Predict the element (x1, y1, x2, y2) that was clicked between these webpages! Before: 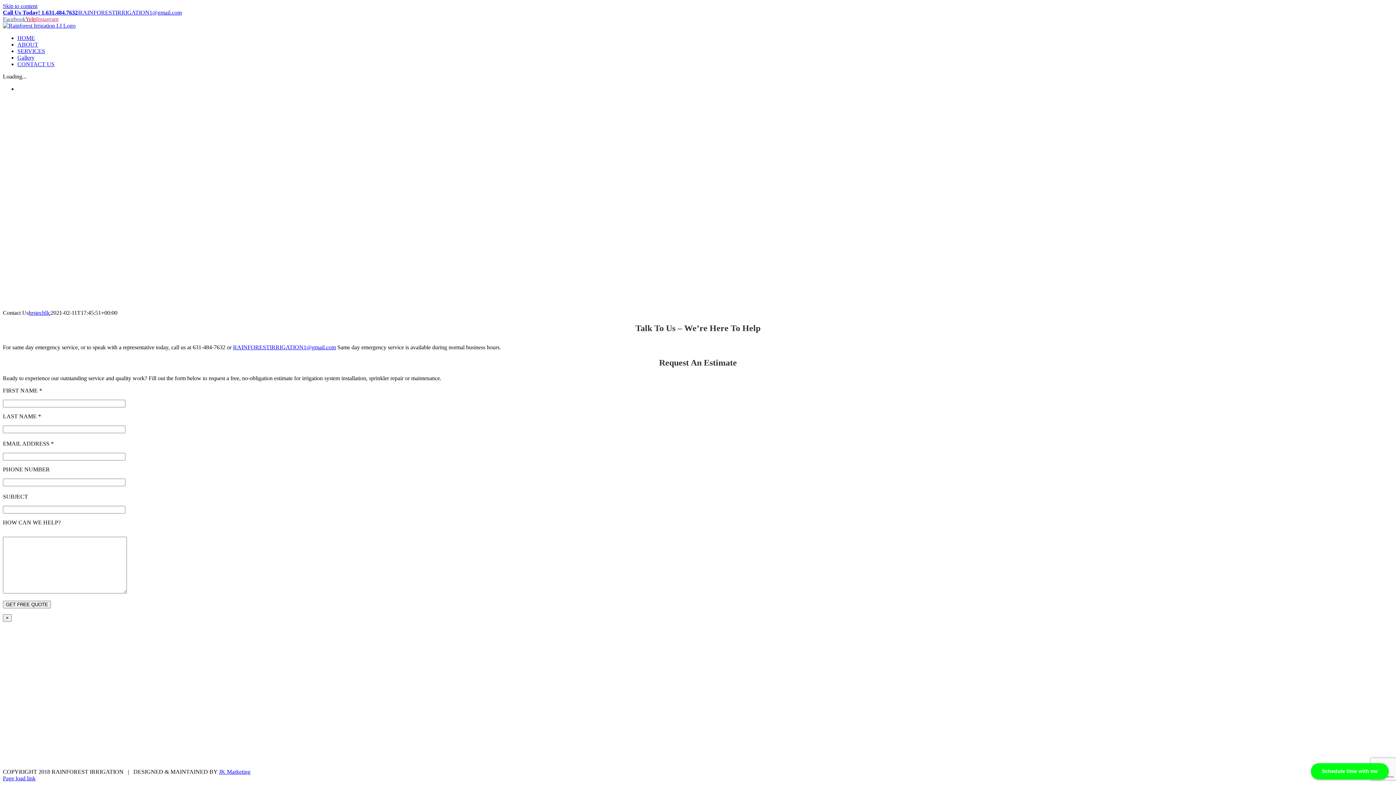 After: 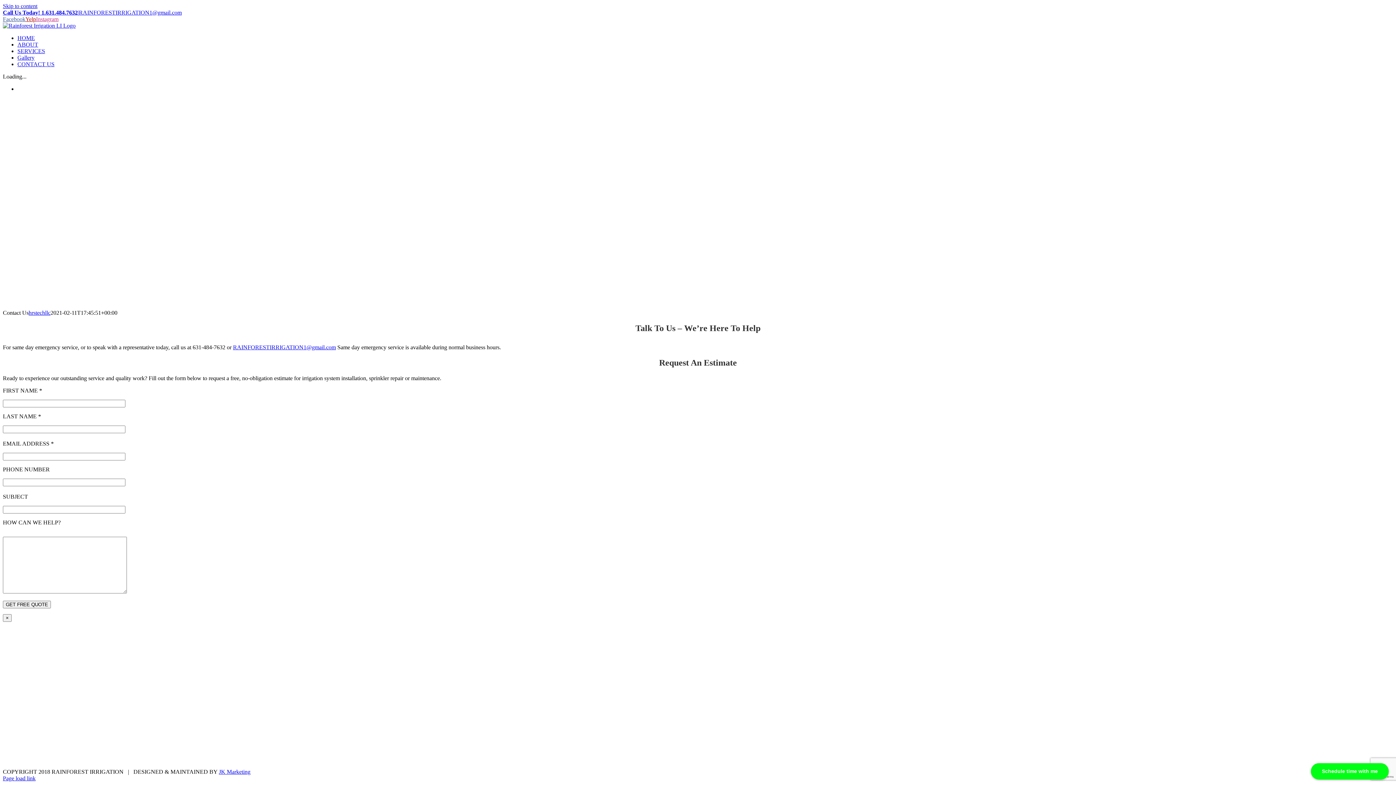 Action: bbox: (2, 16, 25, 22) label: Facebook